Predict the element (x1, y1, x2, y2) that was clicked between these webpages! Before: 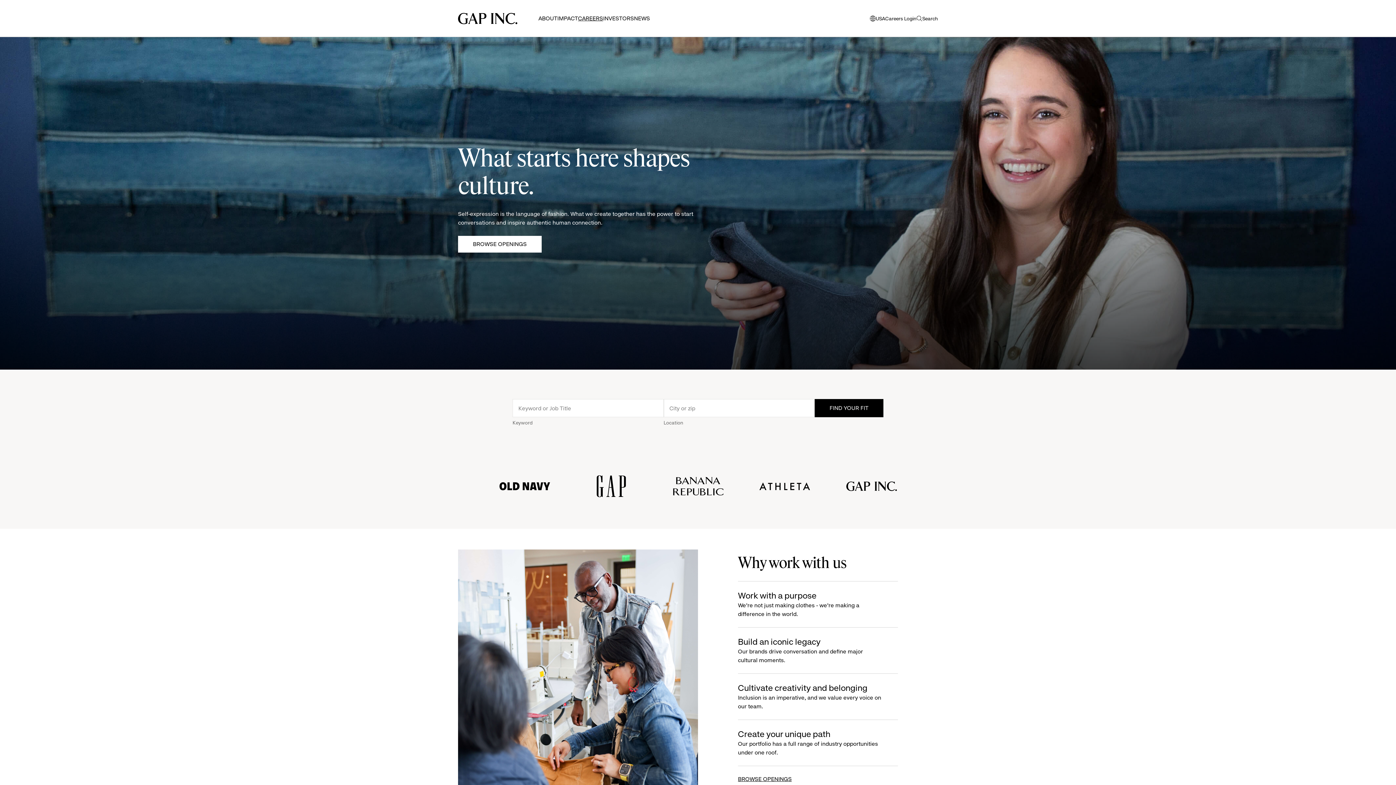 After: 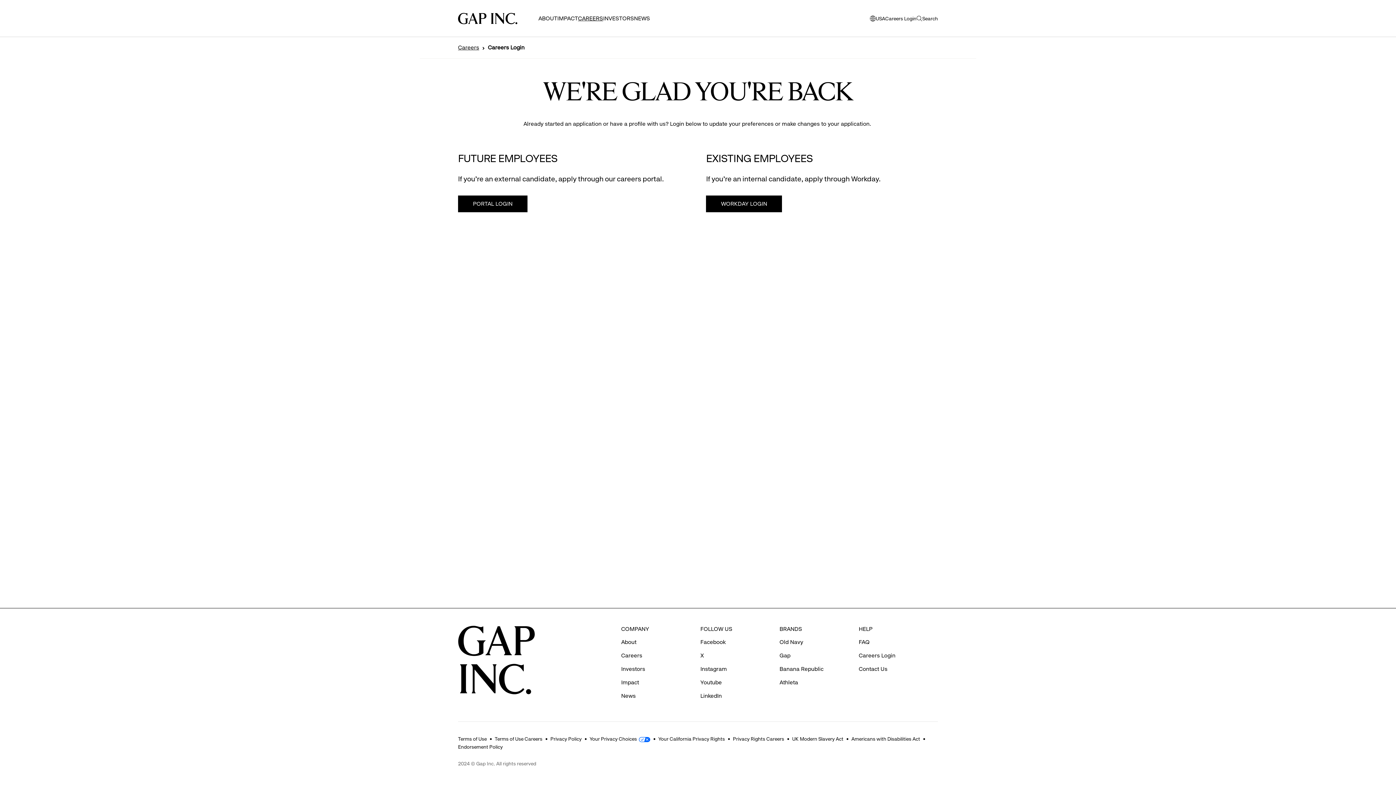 Action: label: Careers Login bbox: (885, 14, 916, 22)